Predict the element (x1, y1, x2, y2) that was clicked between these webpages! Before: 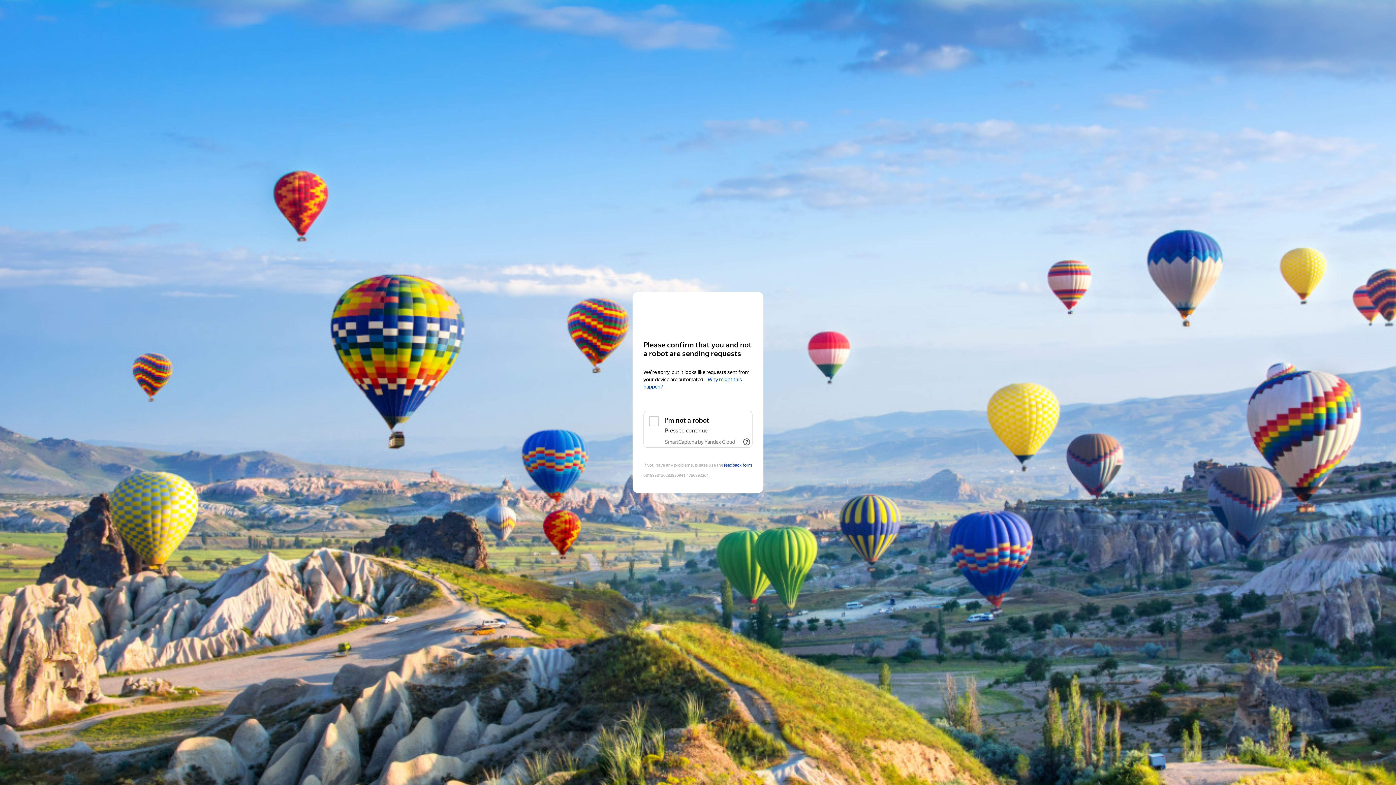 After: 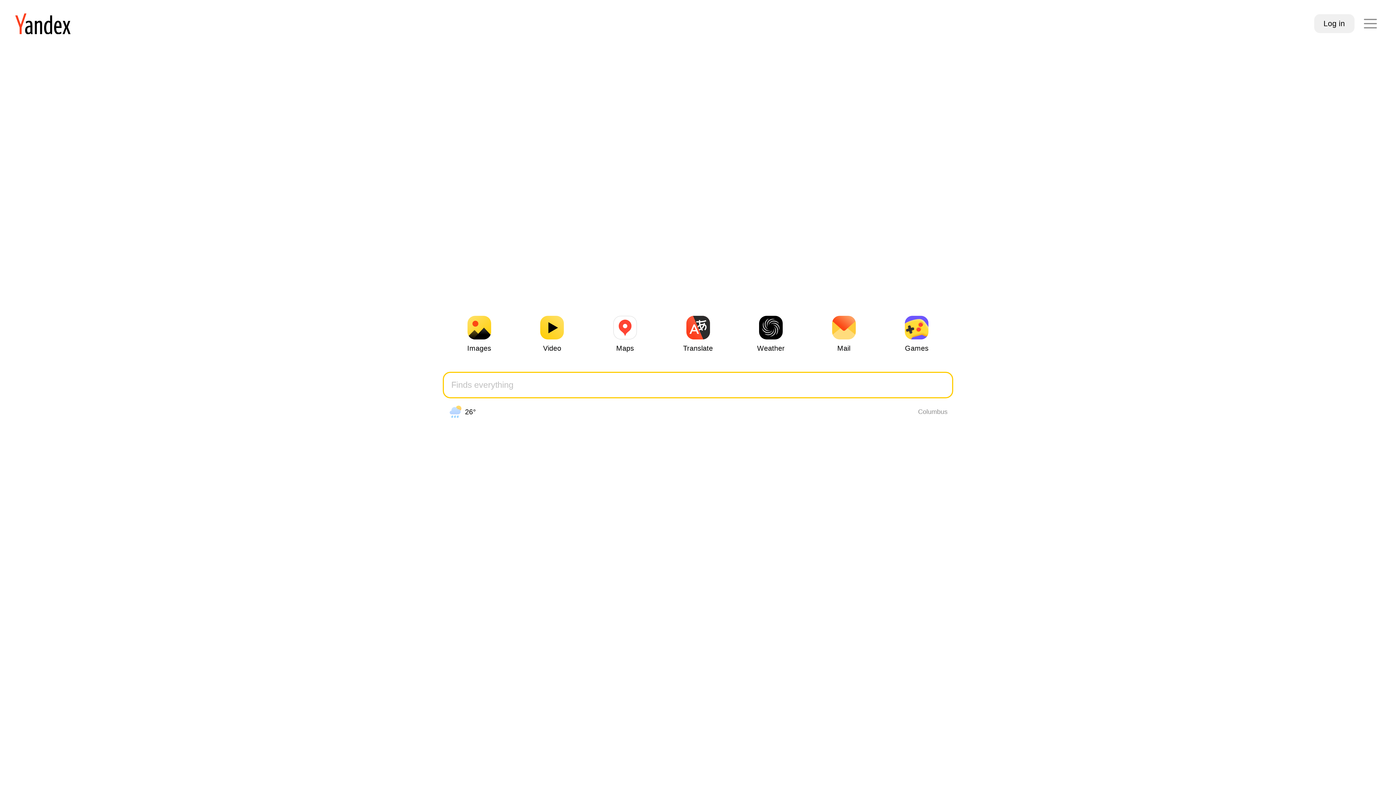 Action: bbox: (643, 306, 752, 319) label: Yandex